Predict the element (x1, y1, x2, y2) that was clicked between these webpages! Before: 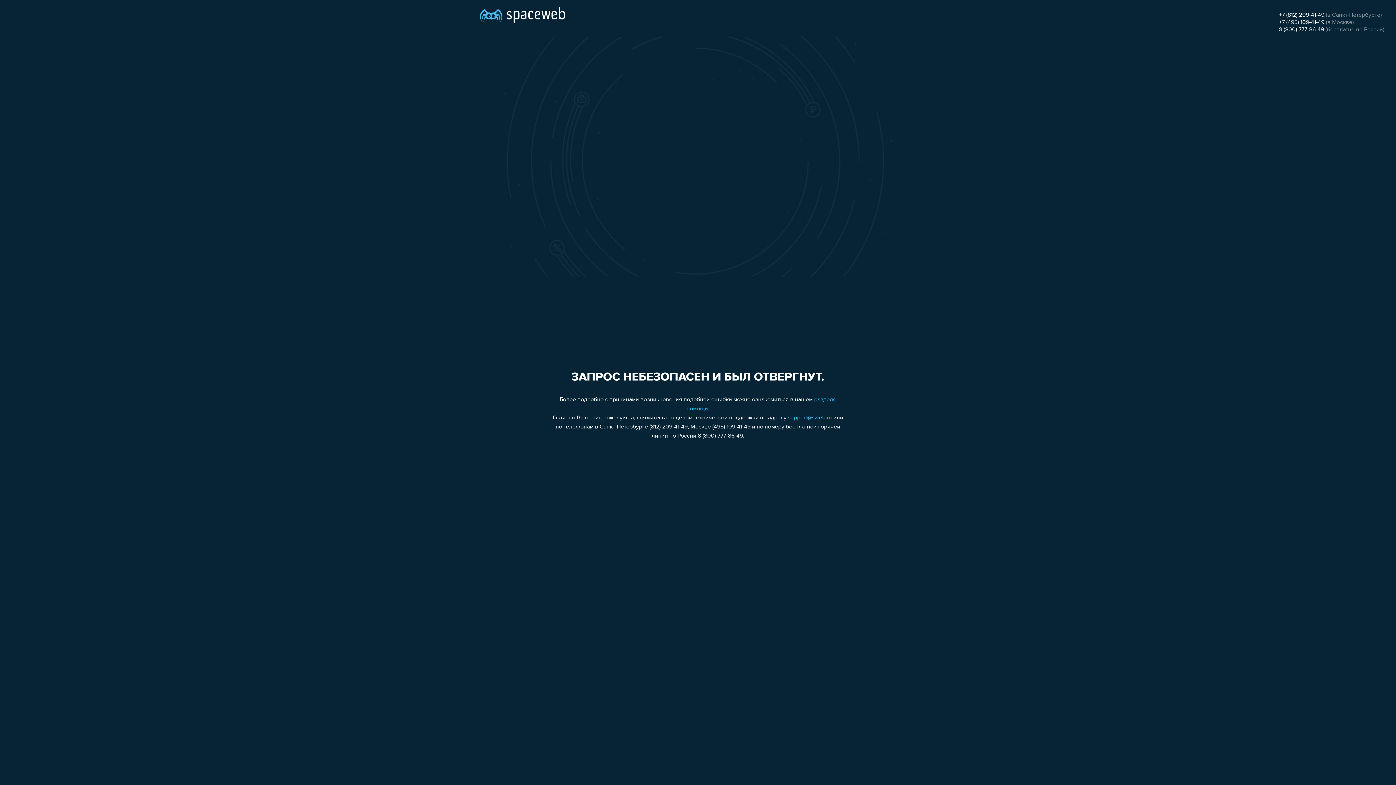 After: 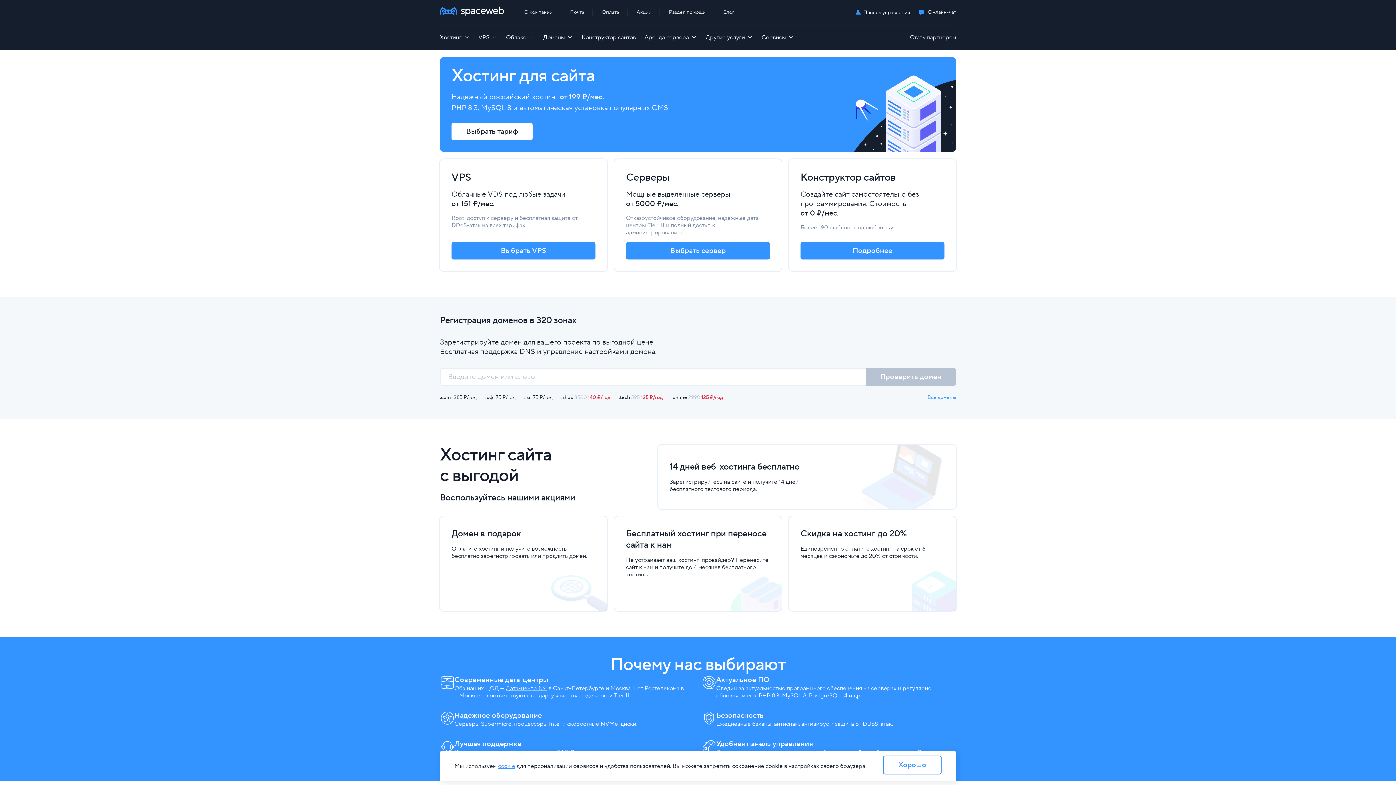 Action: bbox: (480, 0, 565, 25)